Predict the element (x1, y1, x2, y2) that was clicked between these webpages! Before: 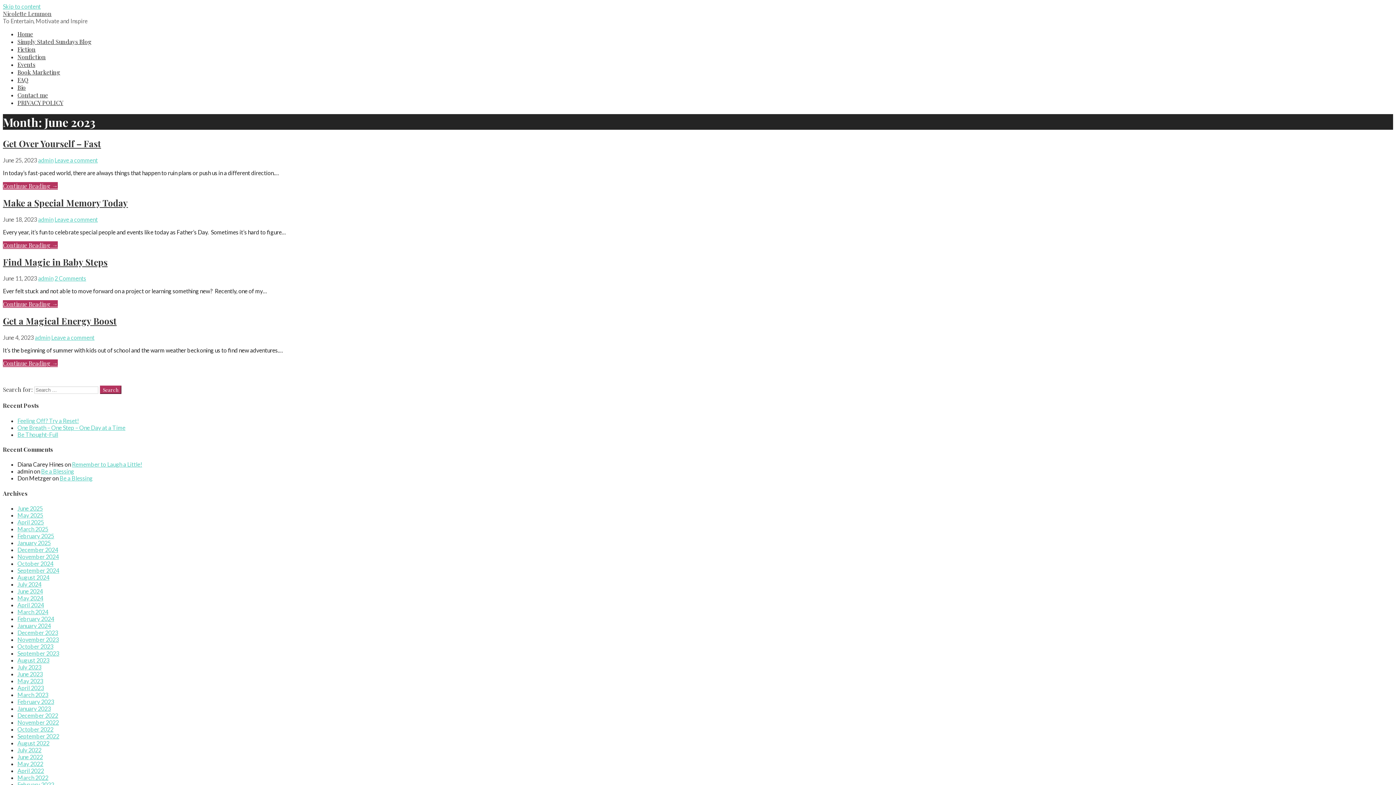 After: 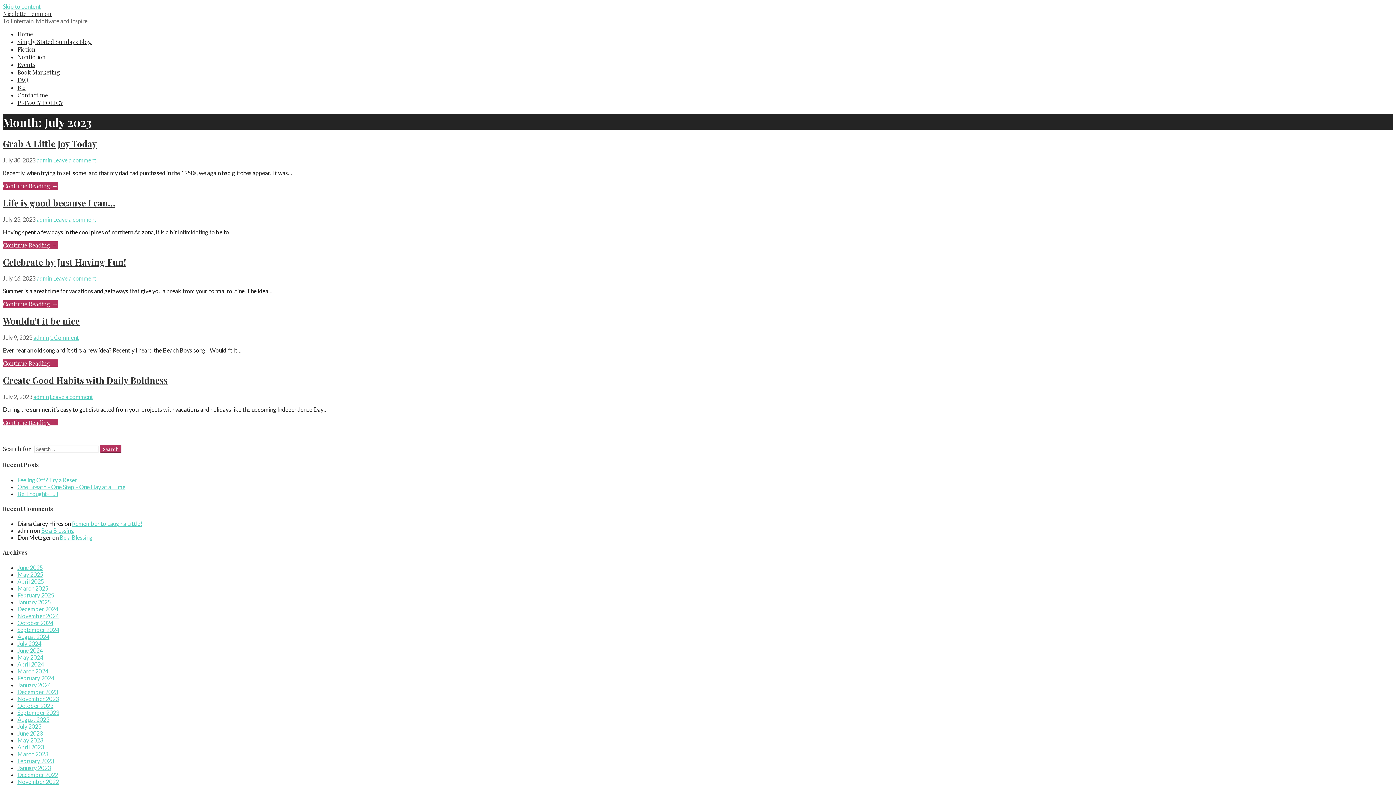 Action: bbox: (17, 663, 41, 670) label: July 2023